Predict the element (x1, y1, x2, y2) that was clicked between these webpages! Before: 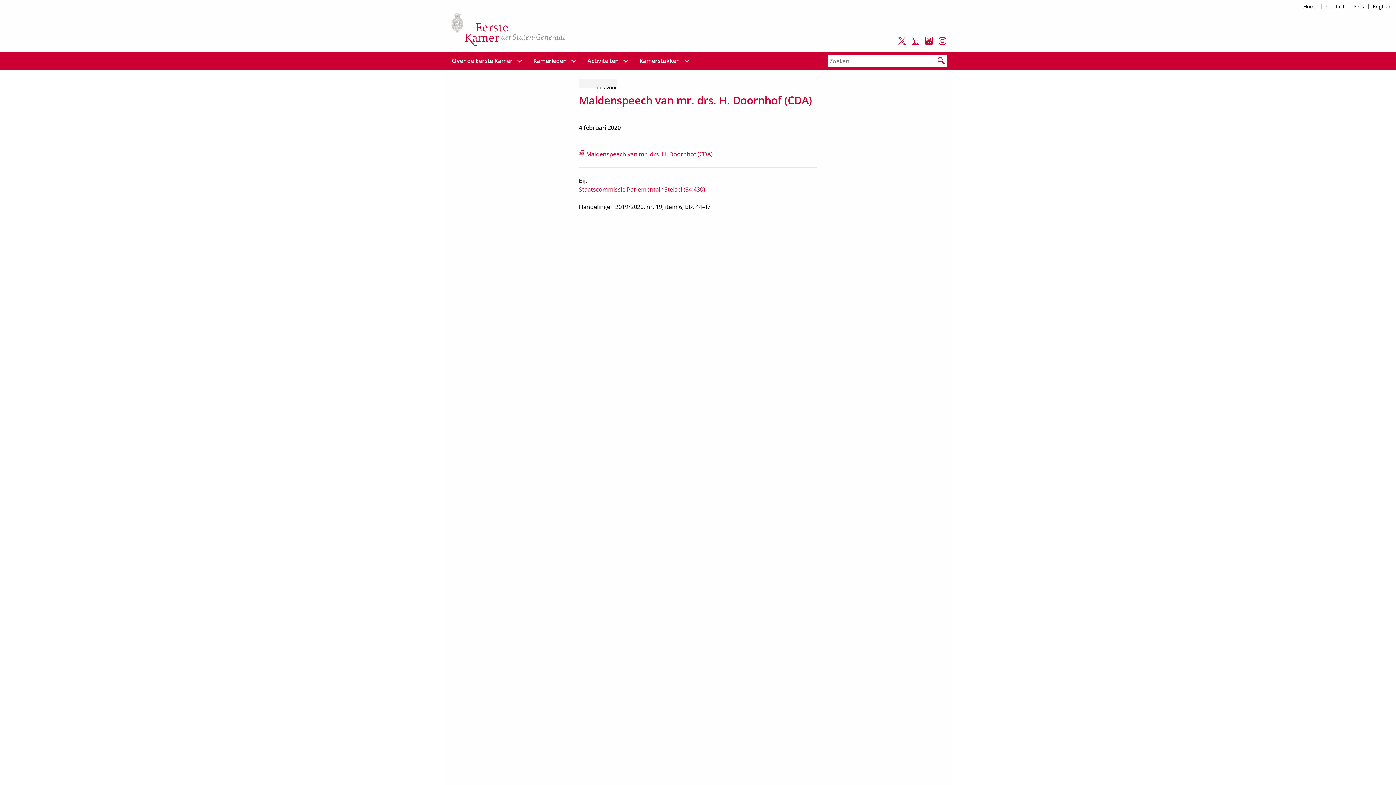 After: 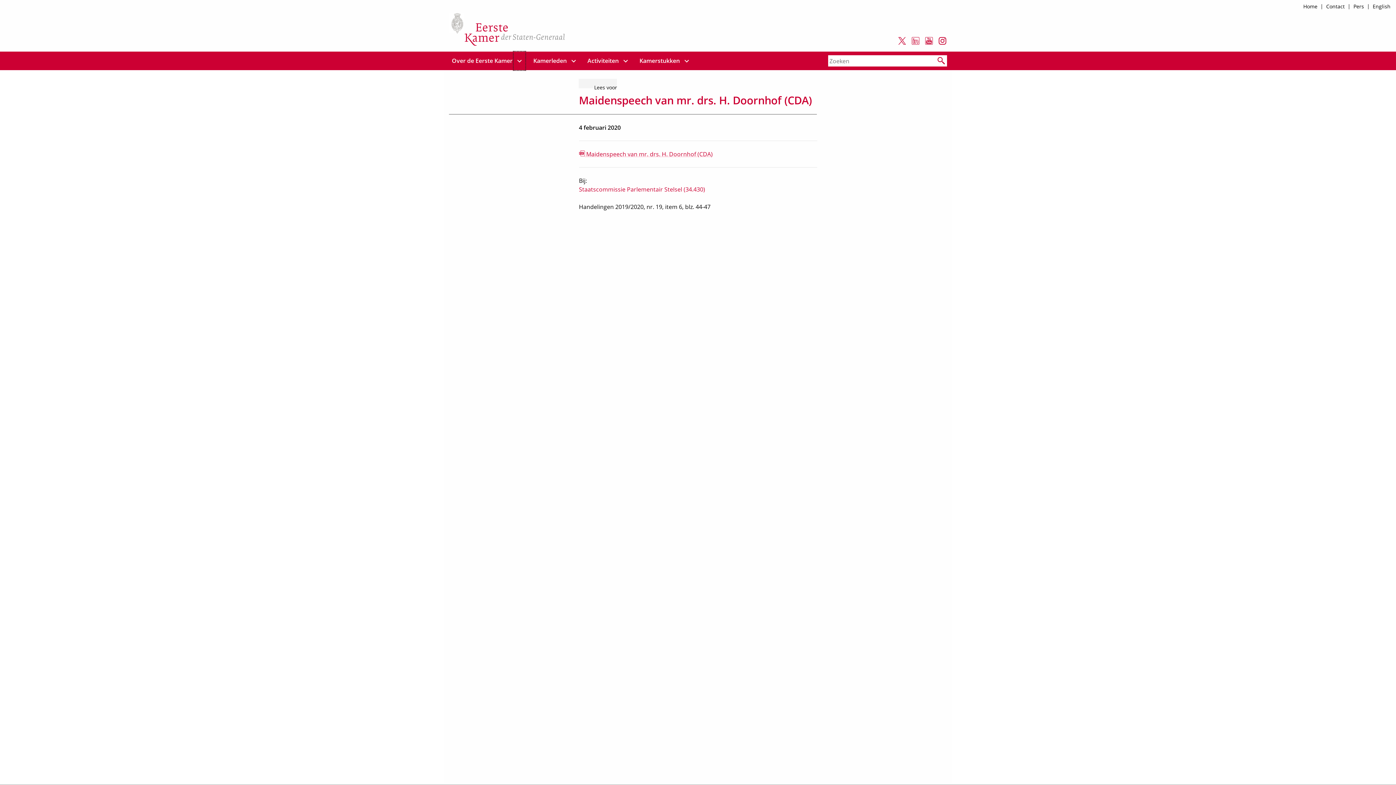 Action: label: Open menu bbox: (513, 51, 525, 70)